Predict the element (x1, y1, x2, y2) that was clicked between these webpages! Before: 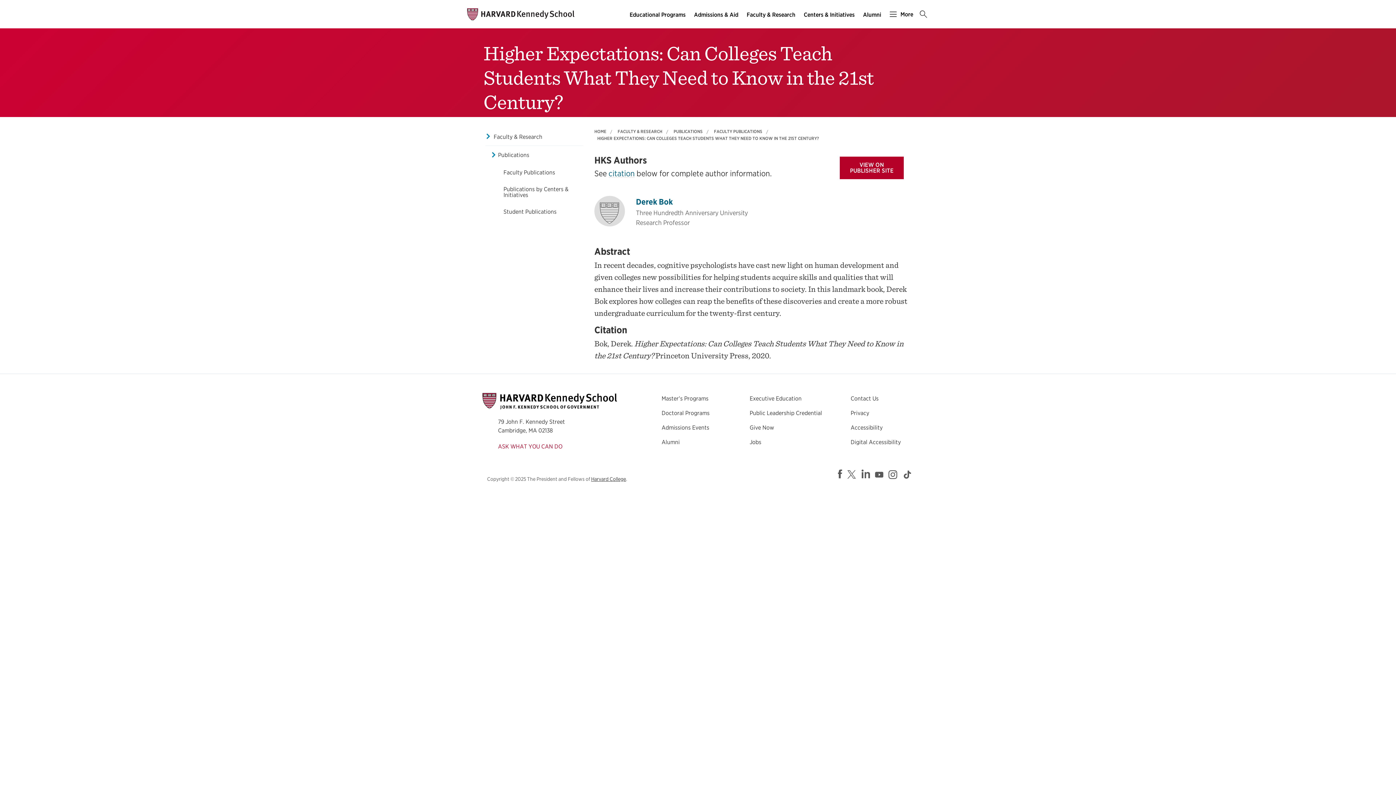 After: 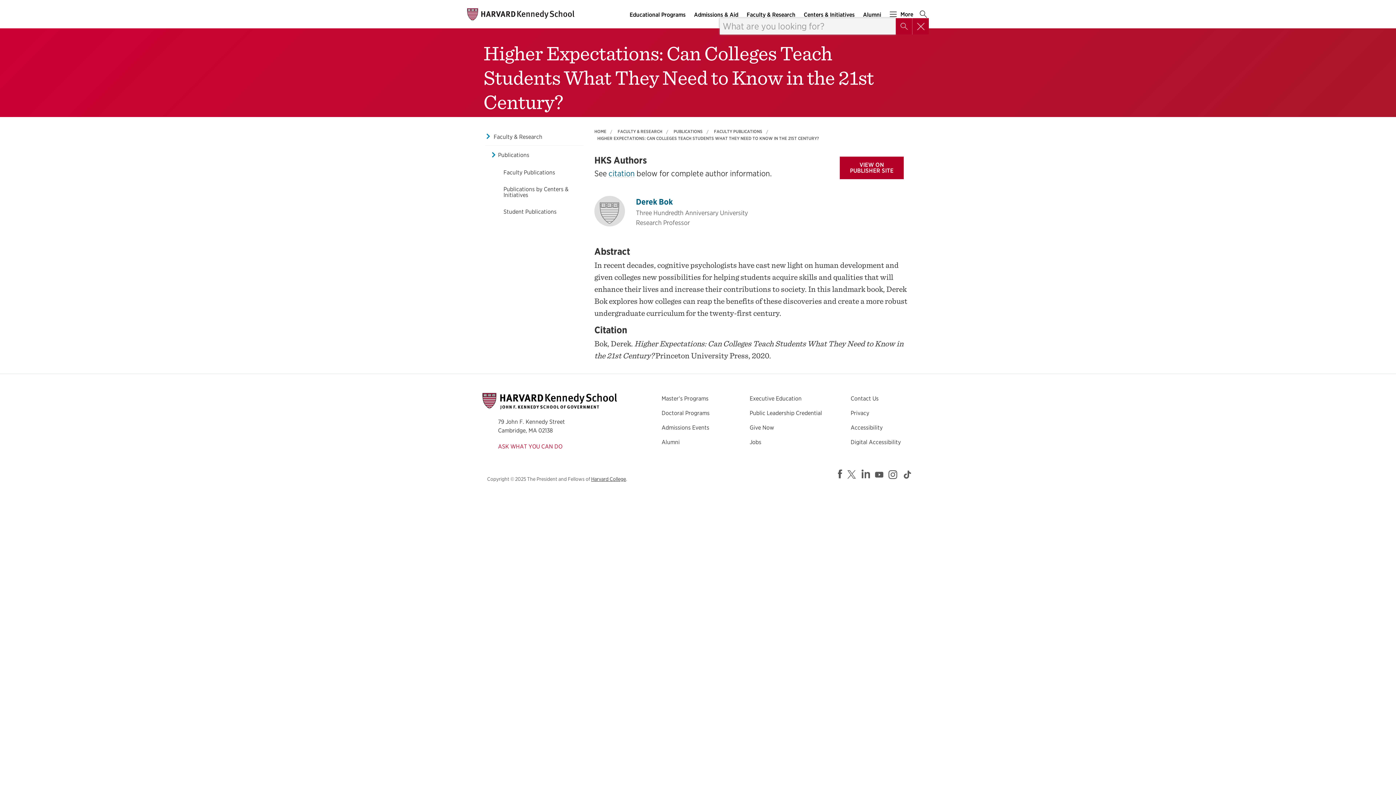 Action: bbox: (918, 11, 929, 18) label: Search main menu